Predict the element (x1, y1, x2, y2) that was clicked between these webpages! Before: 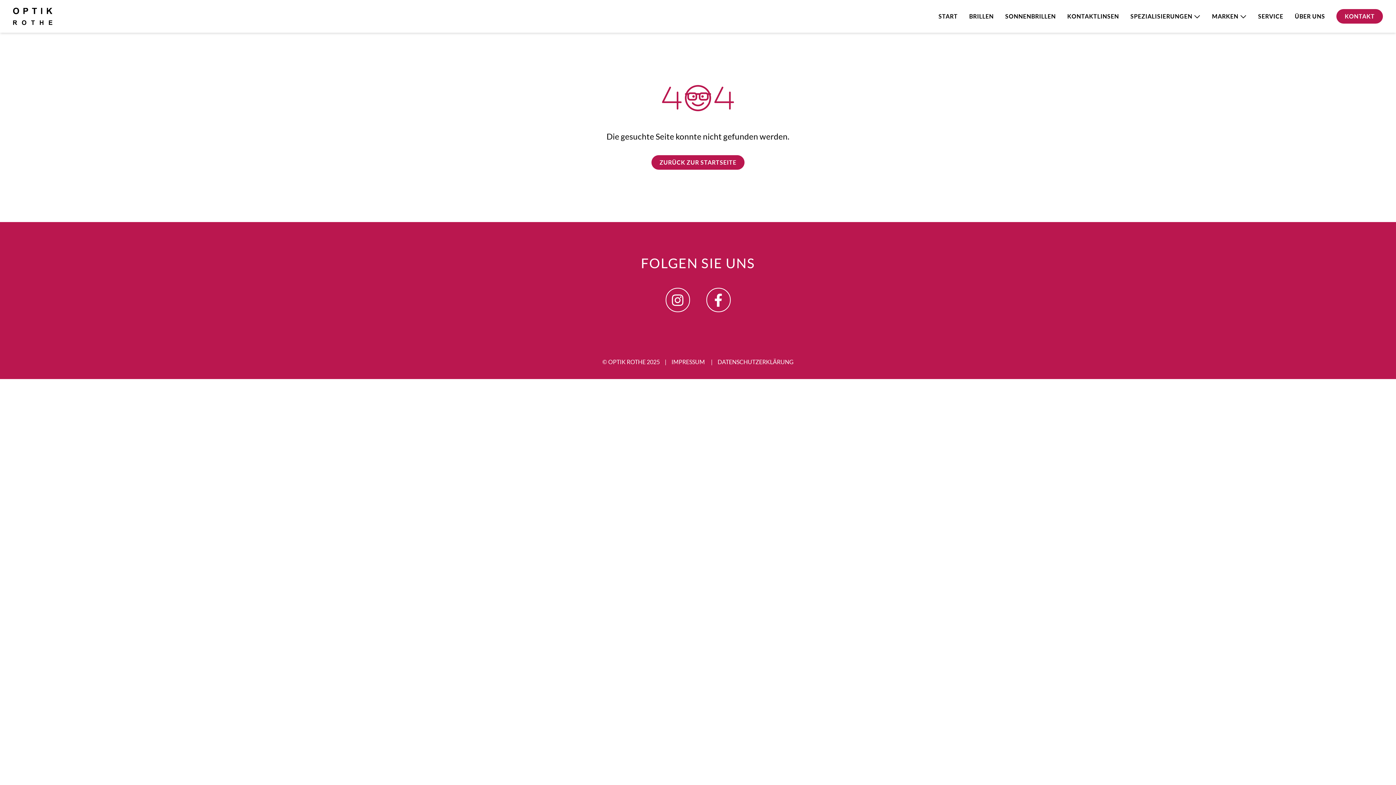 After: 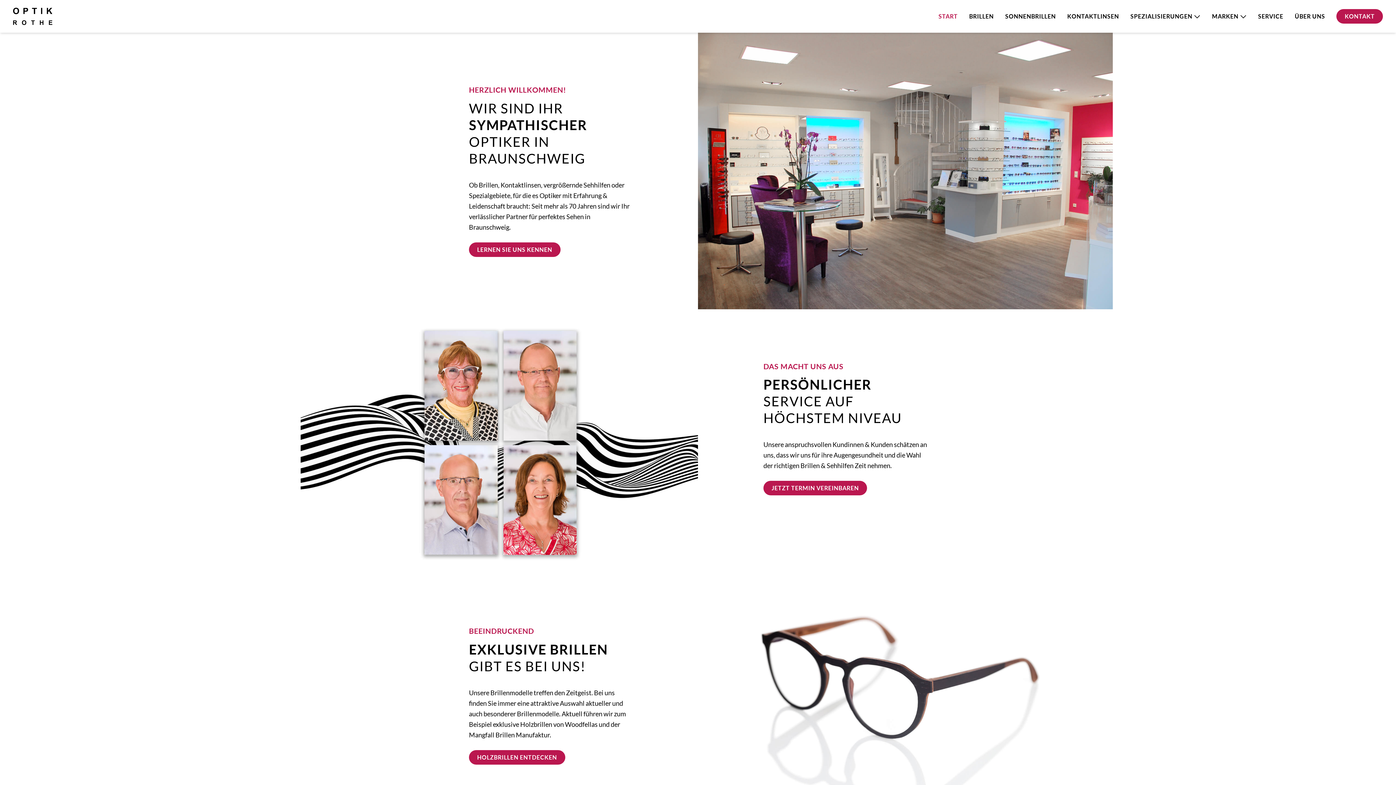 Action: bbox: (935, 9, 961, 23) label: START